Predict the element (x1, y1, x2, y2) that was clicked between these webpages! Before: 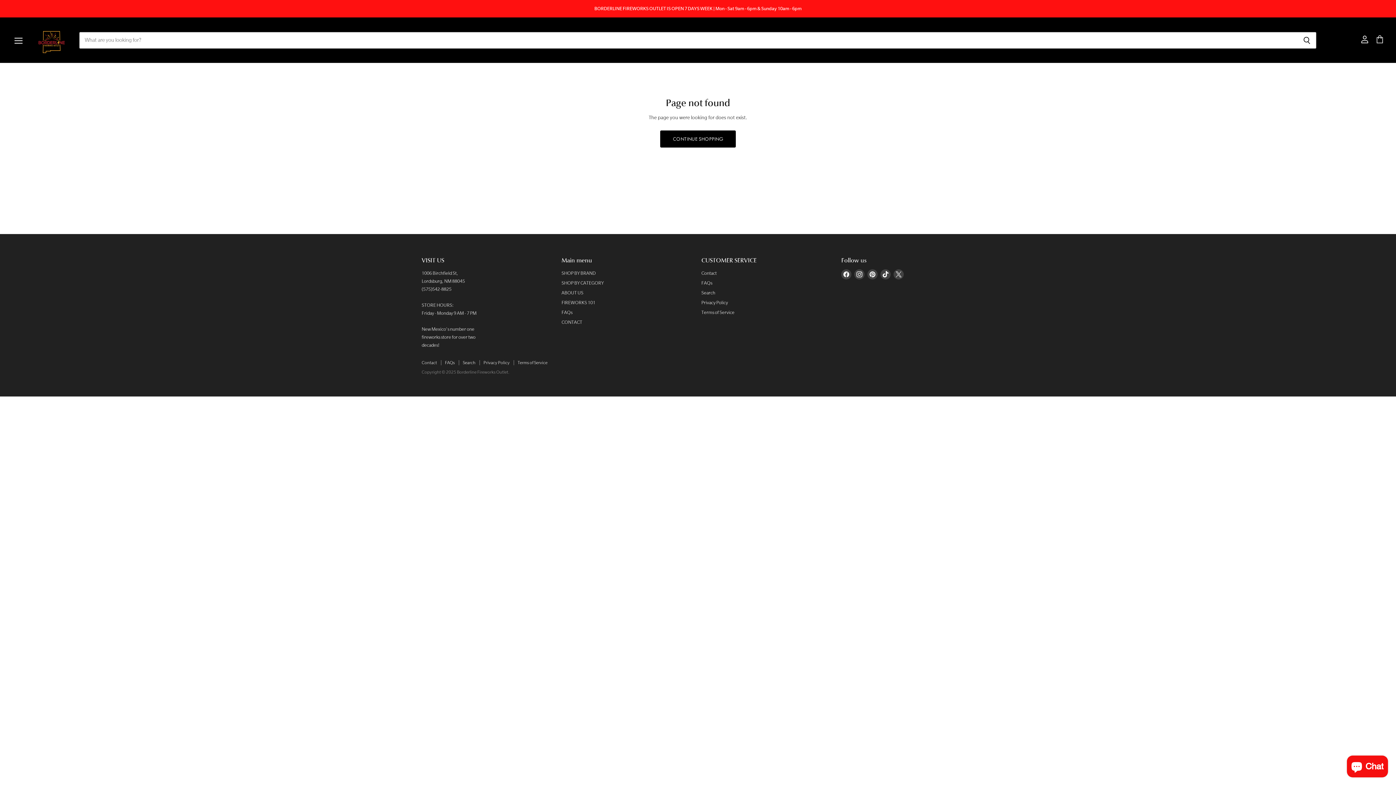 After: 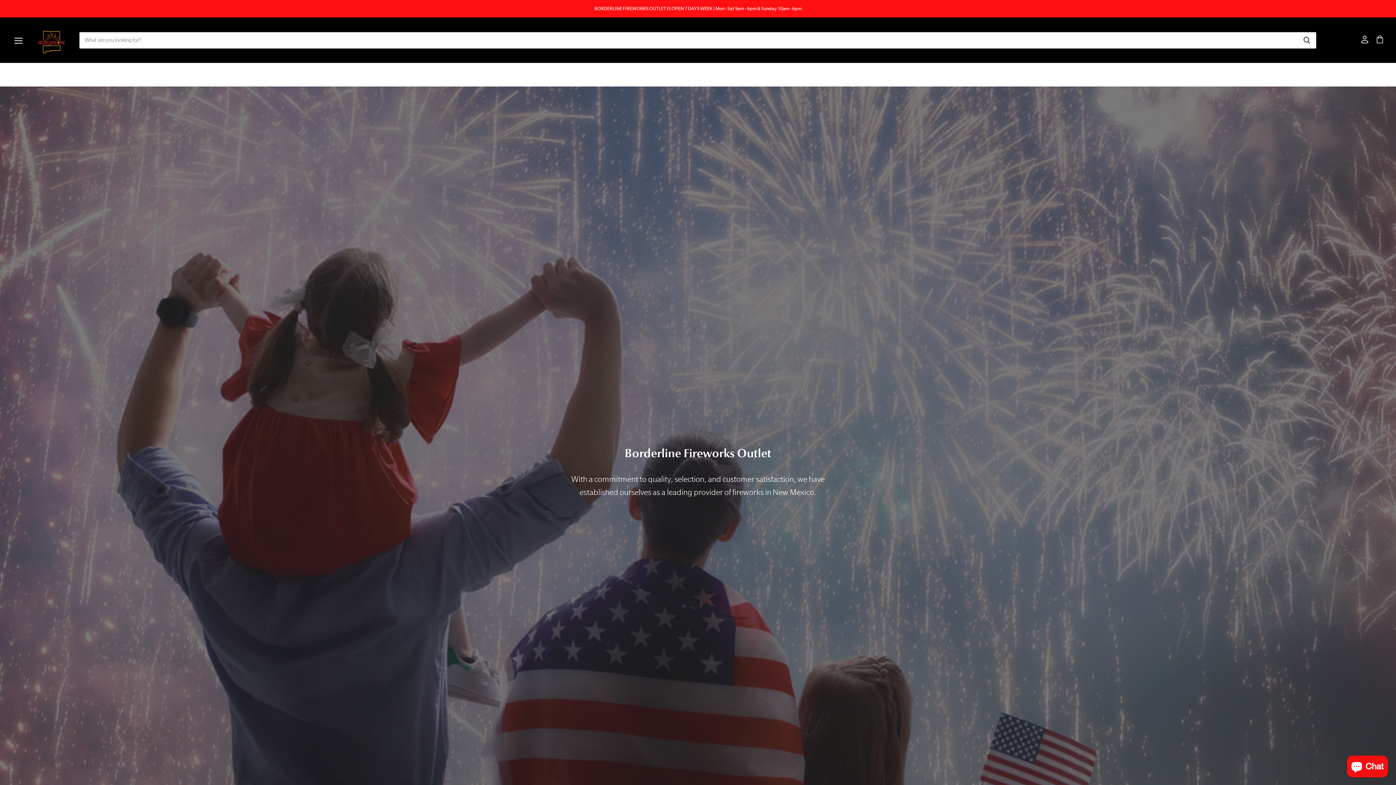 Action: bbox: (561, 290, 583, 295) label: ABOUT US